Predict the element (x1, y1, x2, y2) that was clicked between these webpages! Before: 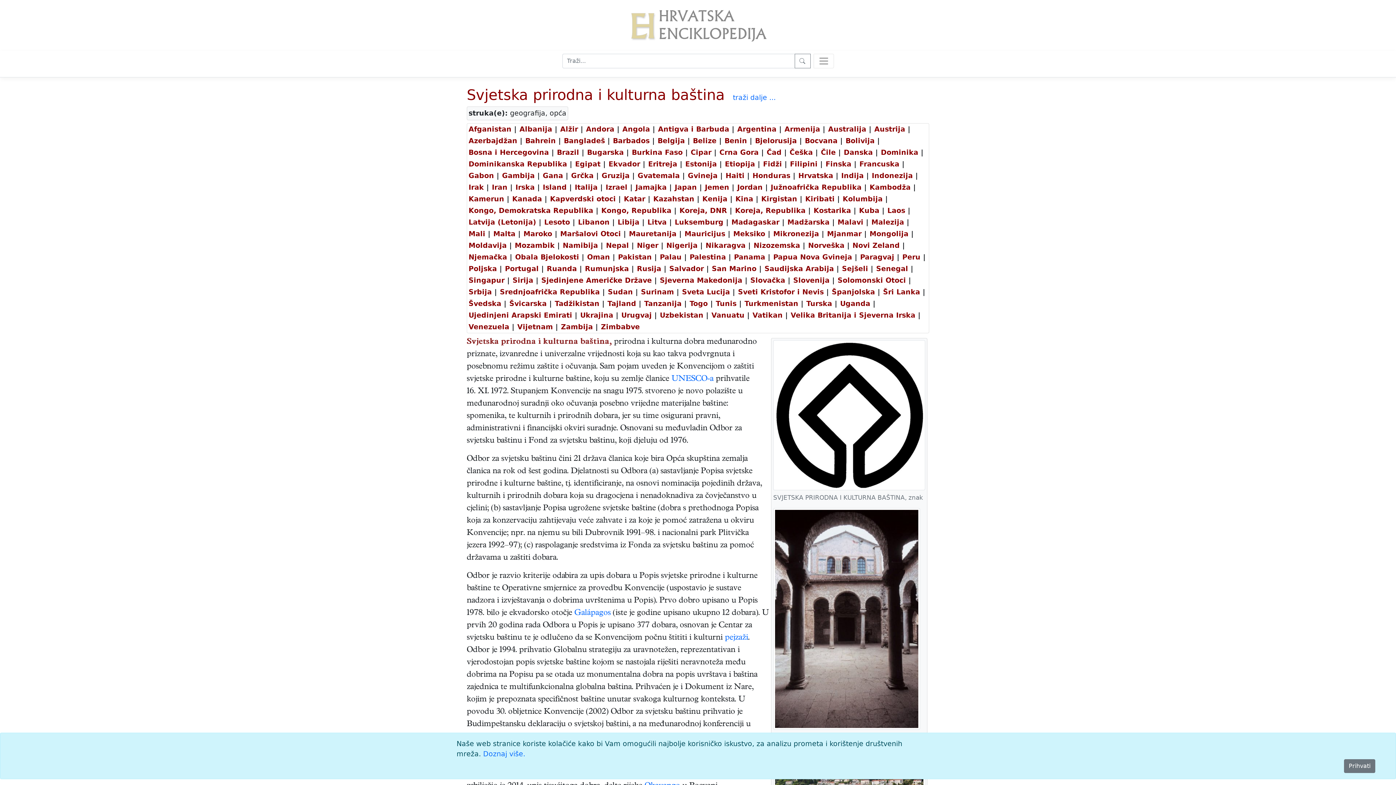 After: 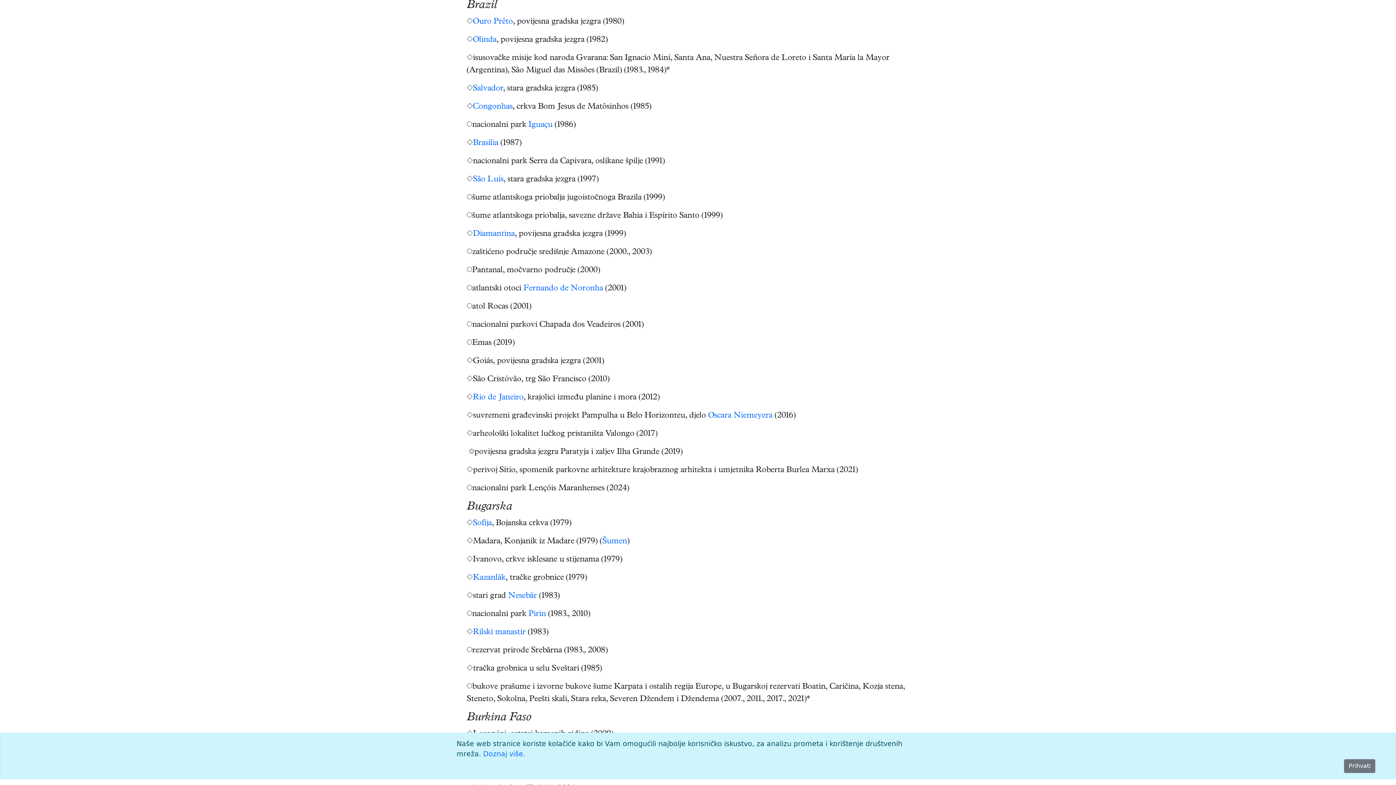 Action: label: Brazil bbox: (557, 148, 579, 156)